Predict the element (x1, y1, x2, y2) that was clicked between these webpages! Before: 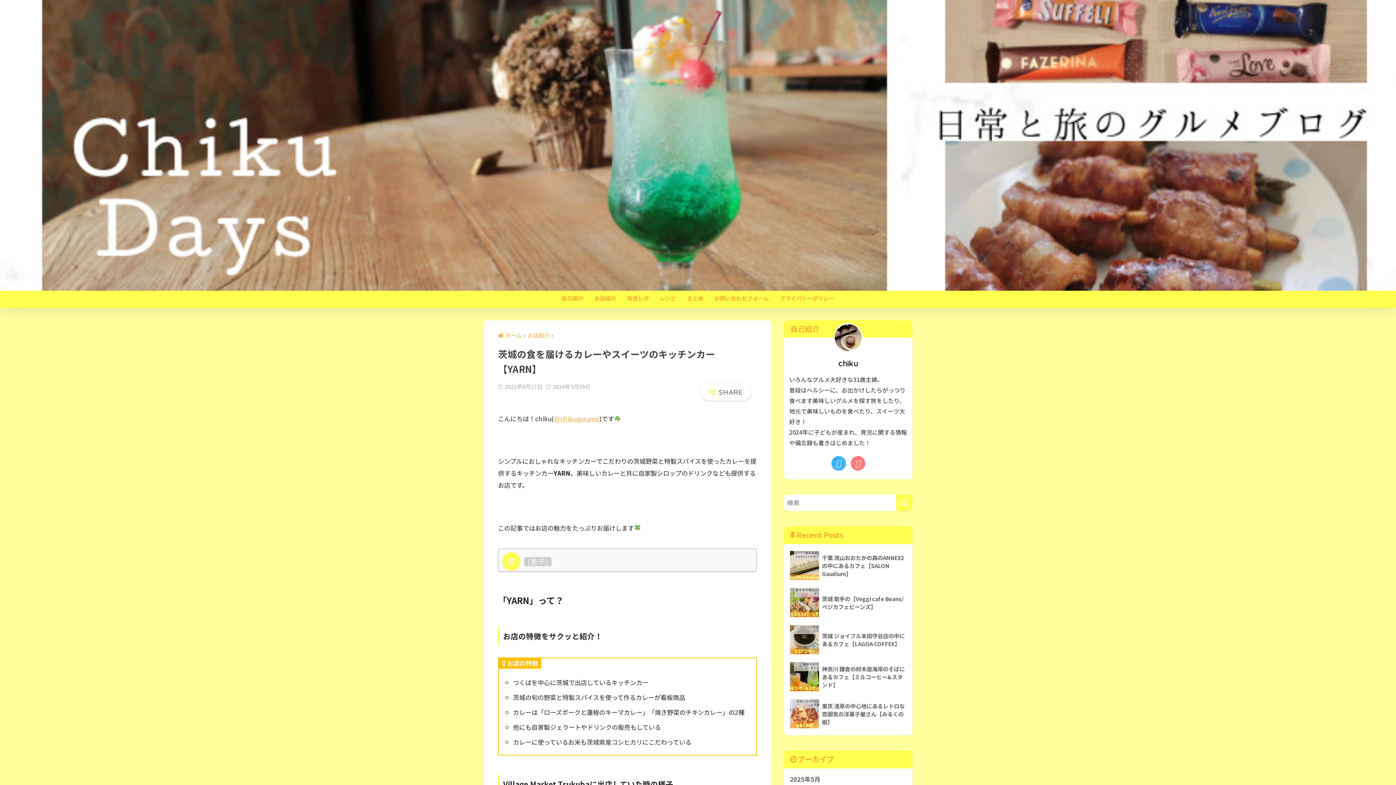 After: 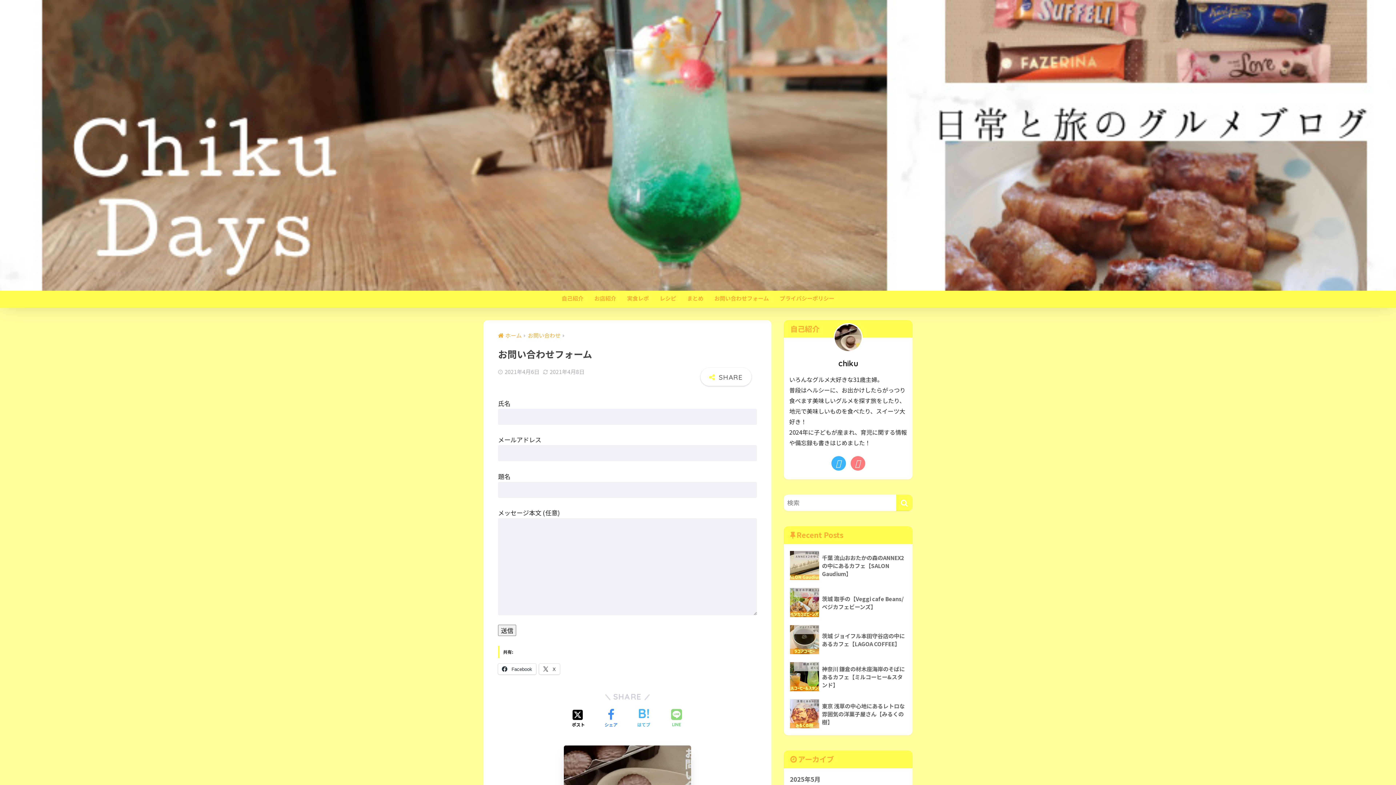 Action: bbox: (709, 290, 774, 308) label: お問い合わせフォーム